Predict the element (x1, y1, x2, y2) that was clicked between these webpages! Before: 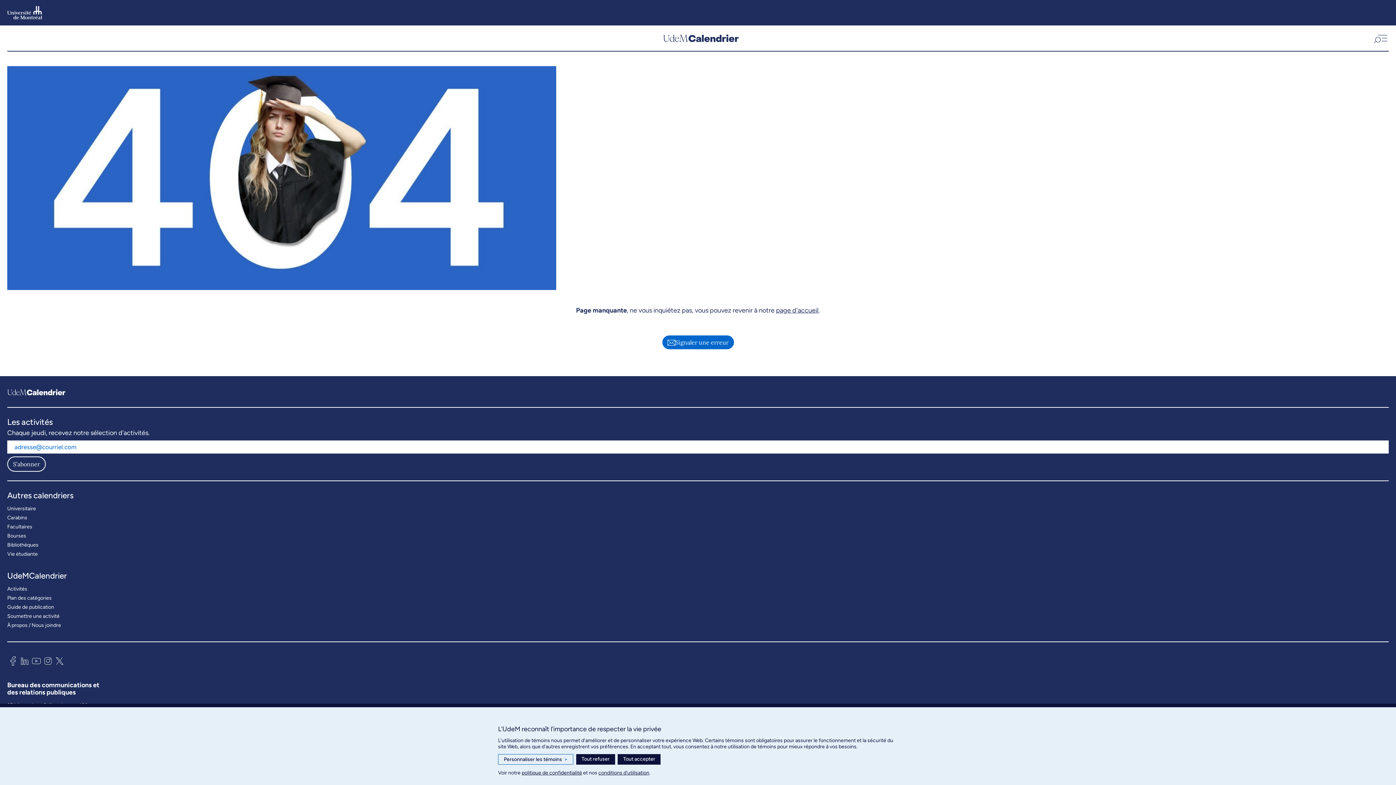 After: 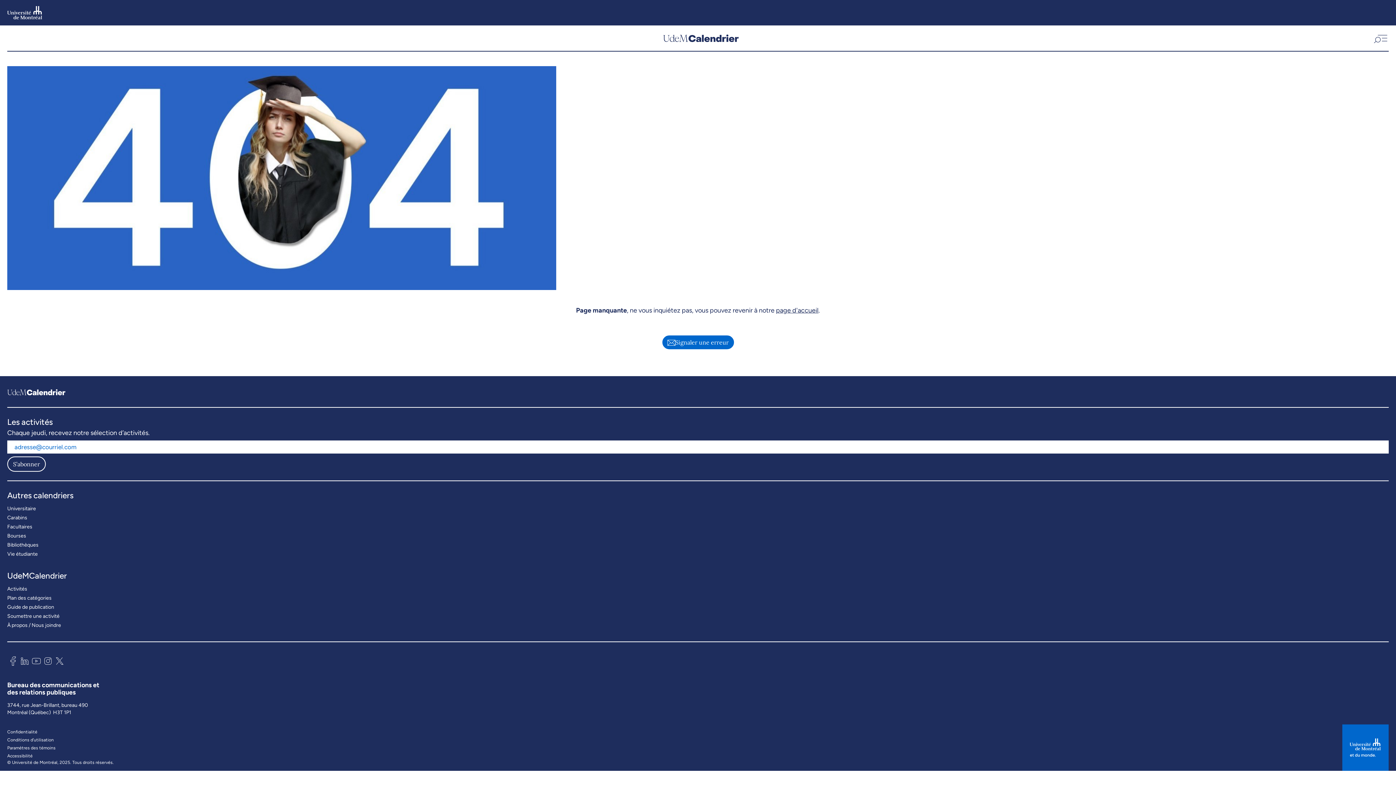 Action: bbox: (576, 754, 615, 765) label: Tout refuser